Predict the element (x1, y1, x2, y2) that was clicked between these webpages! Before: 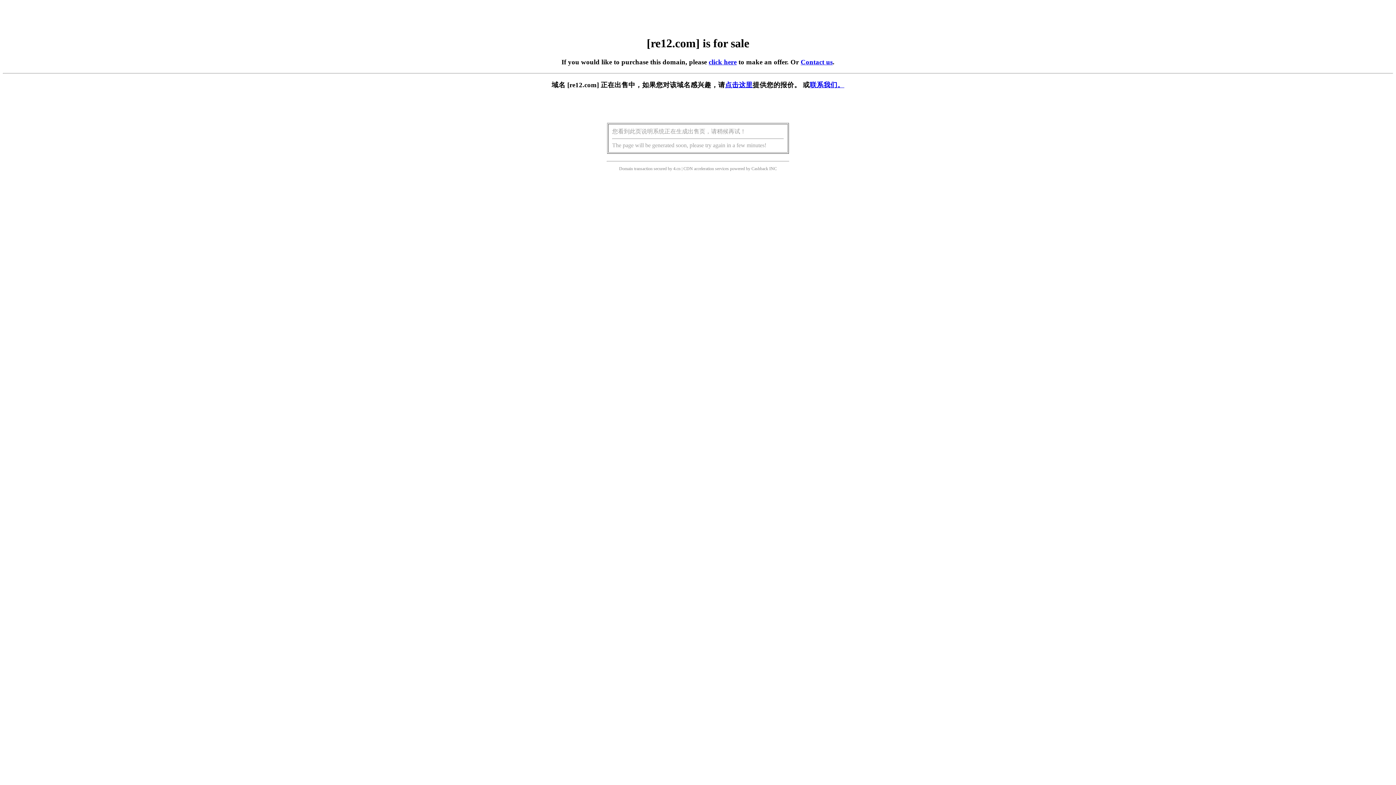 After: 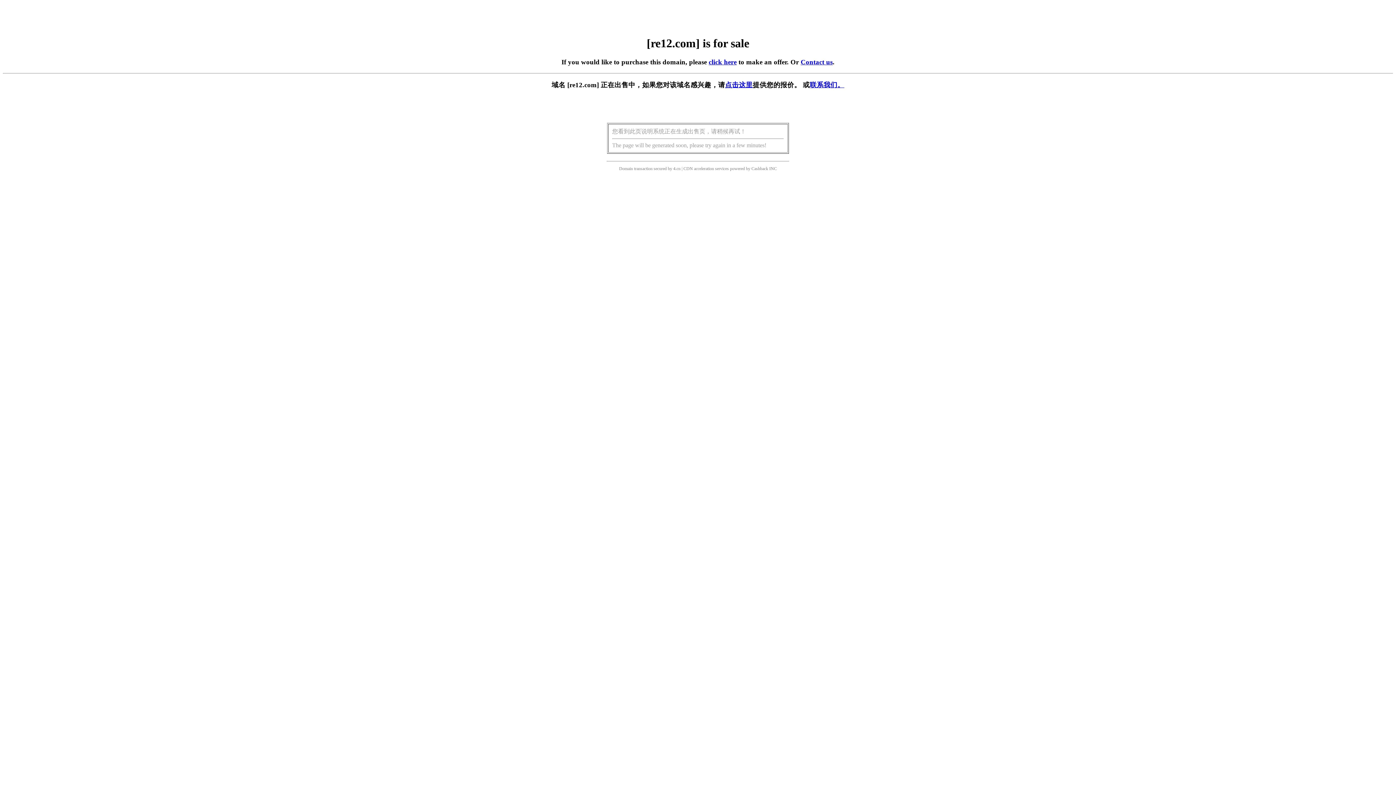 Action: bbox: (725, 81, 752, 88) label: 点击这里